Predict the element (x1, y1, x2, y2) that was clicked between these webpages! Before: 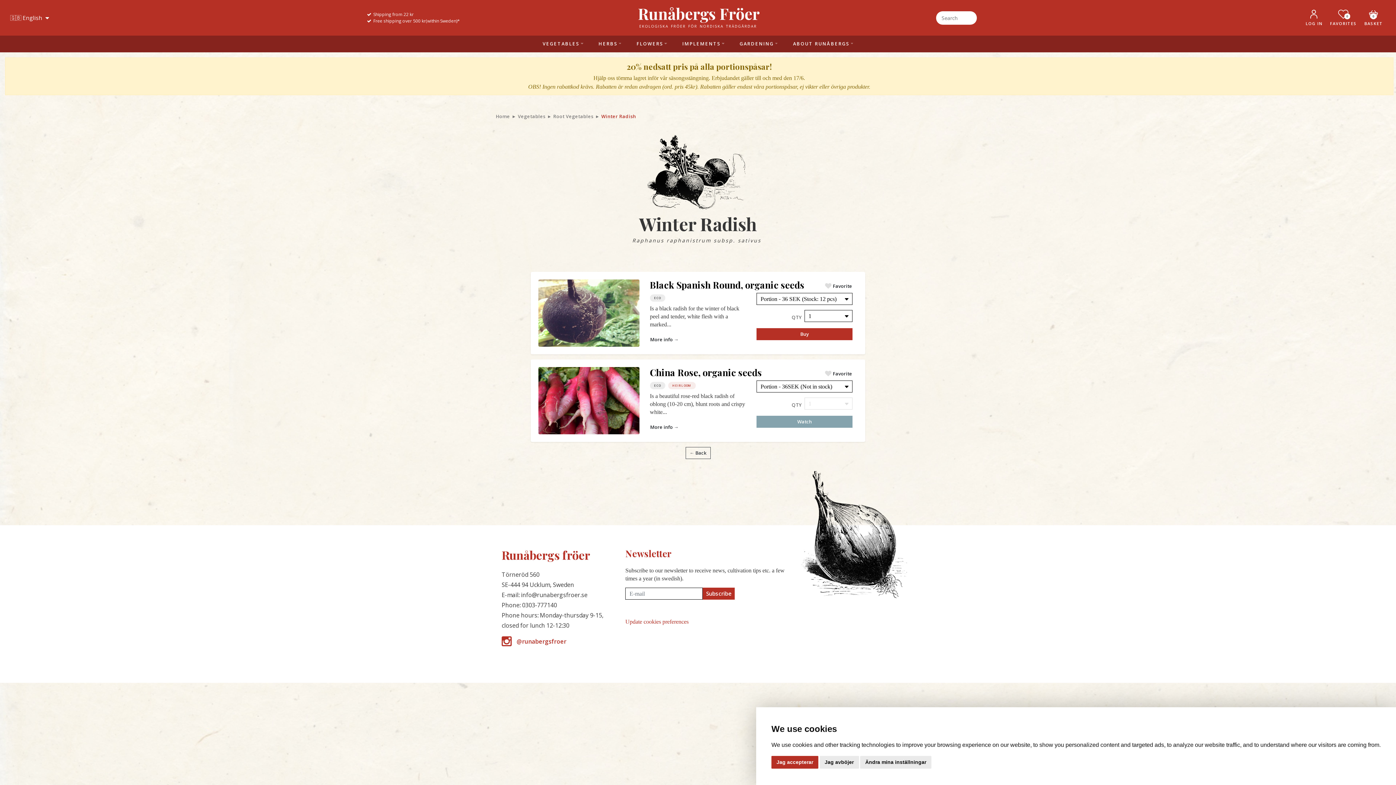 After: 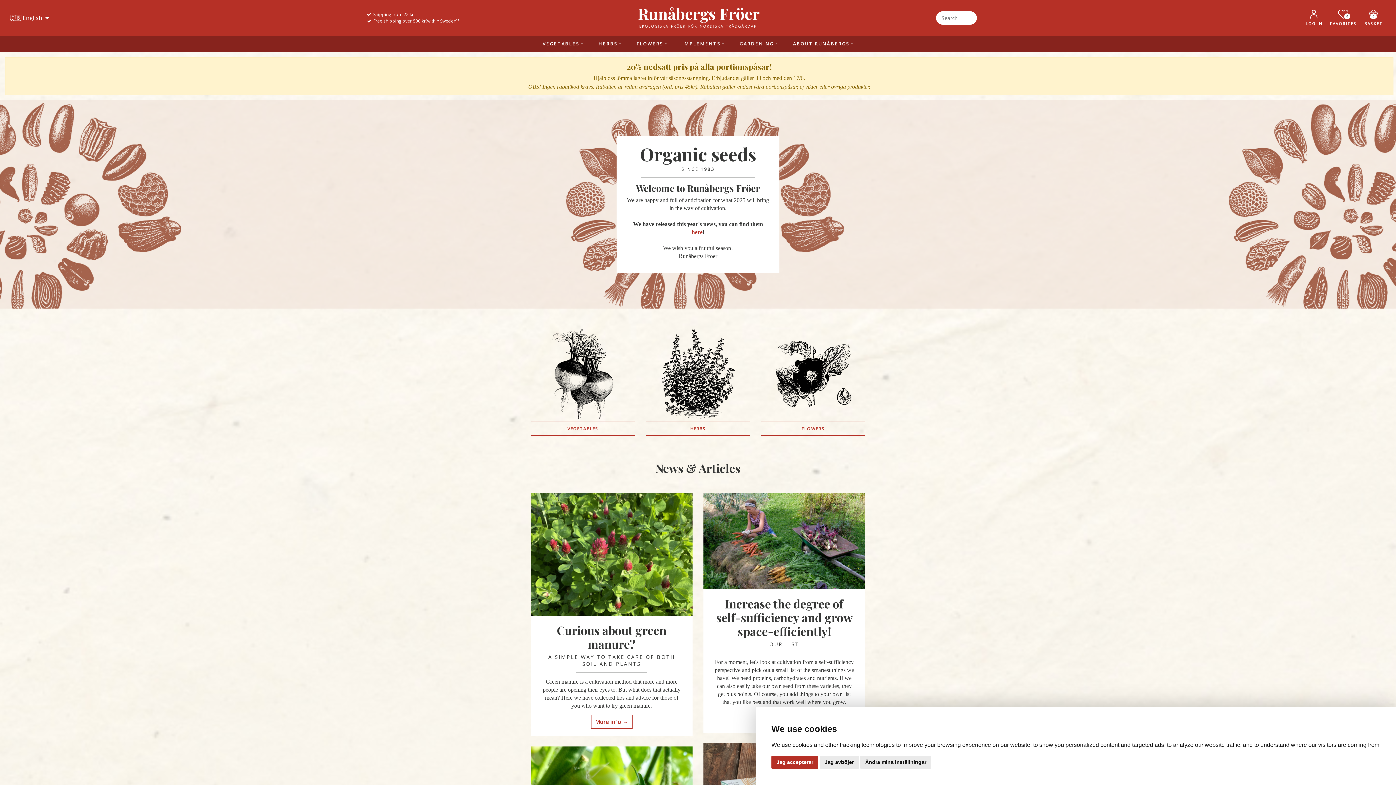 Action: label: Home bbox: (496, 113, 510, 120)